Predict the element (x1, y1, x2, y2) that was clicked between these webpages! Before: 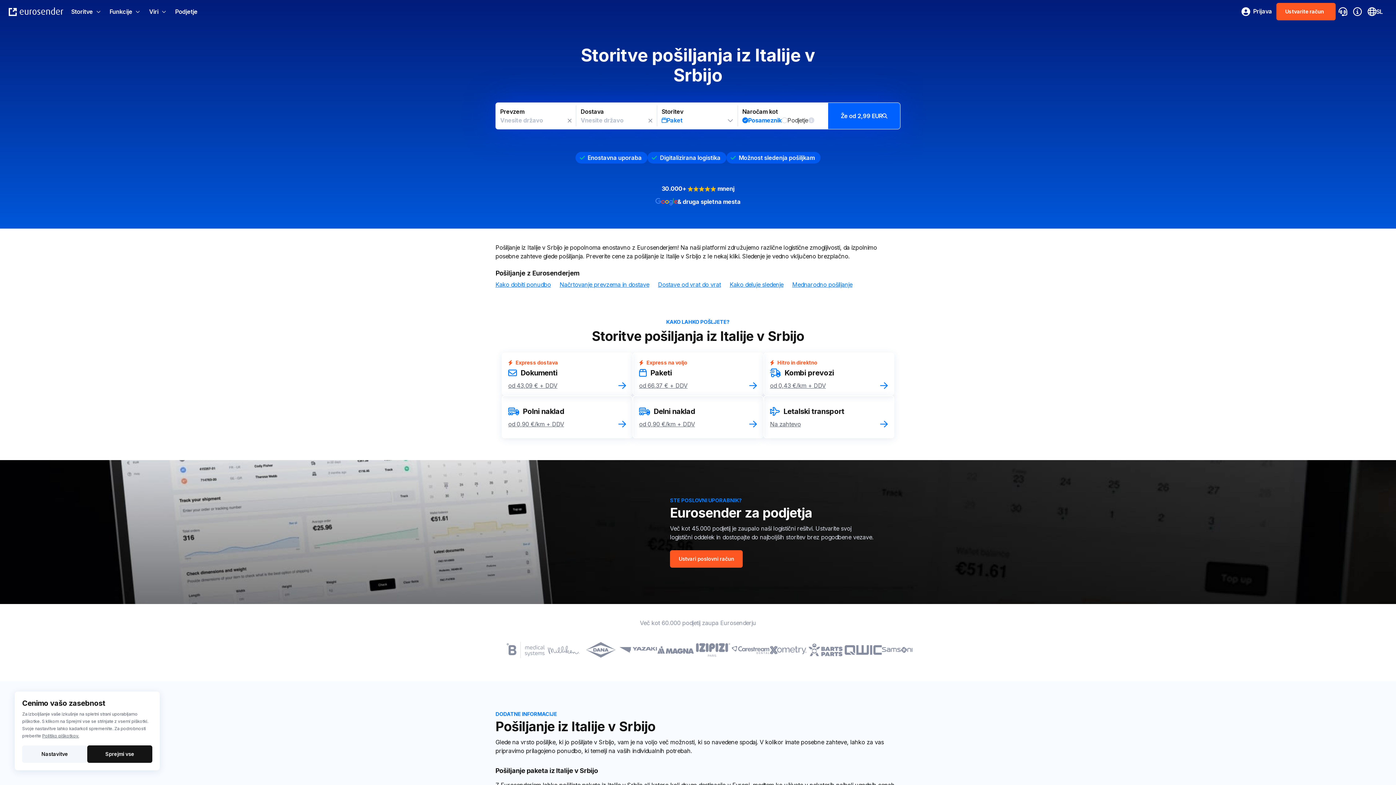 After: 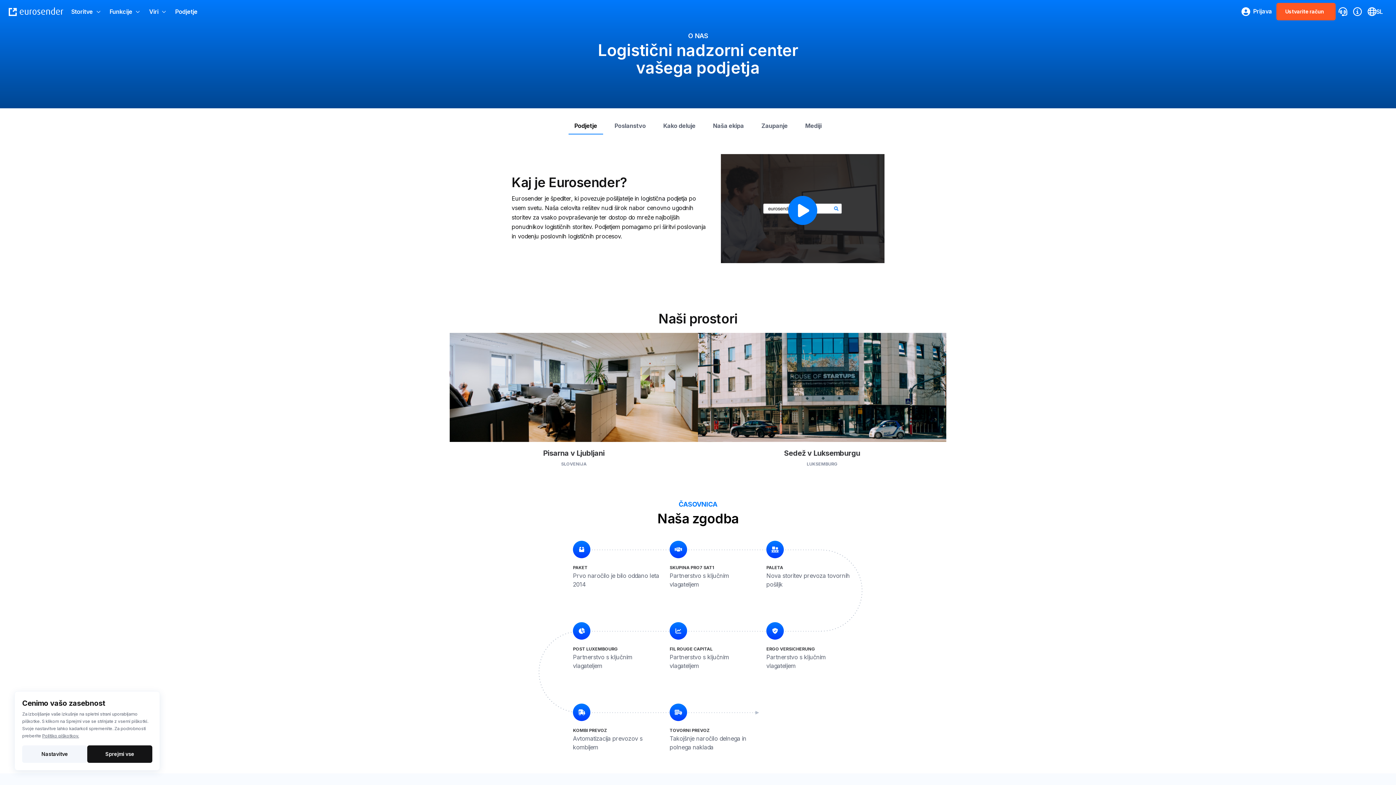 Action: label: Login Link bbox: (1350, 4, 1364, 18)